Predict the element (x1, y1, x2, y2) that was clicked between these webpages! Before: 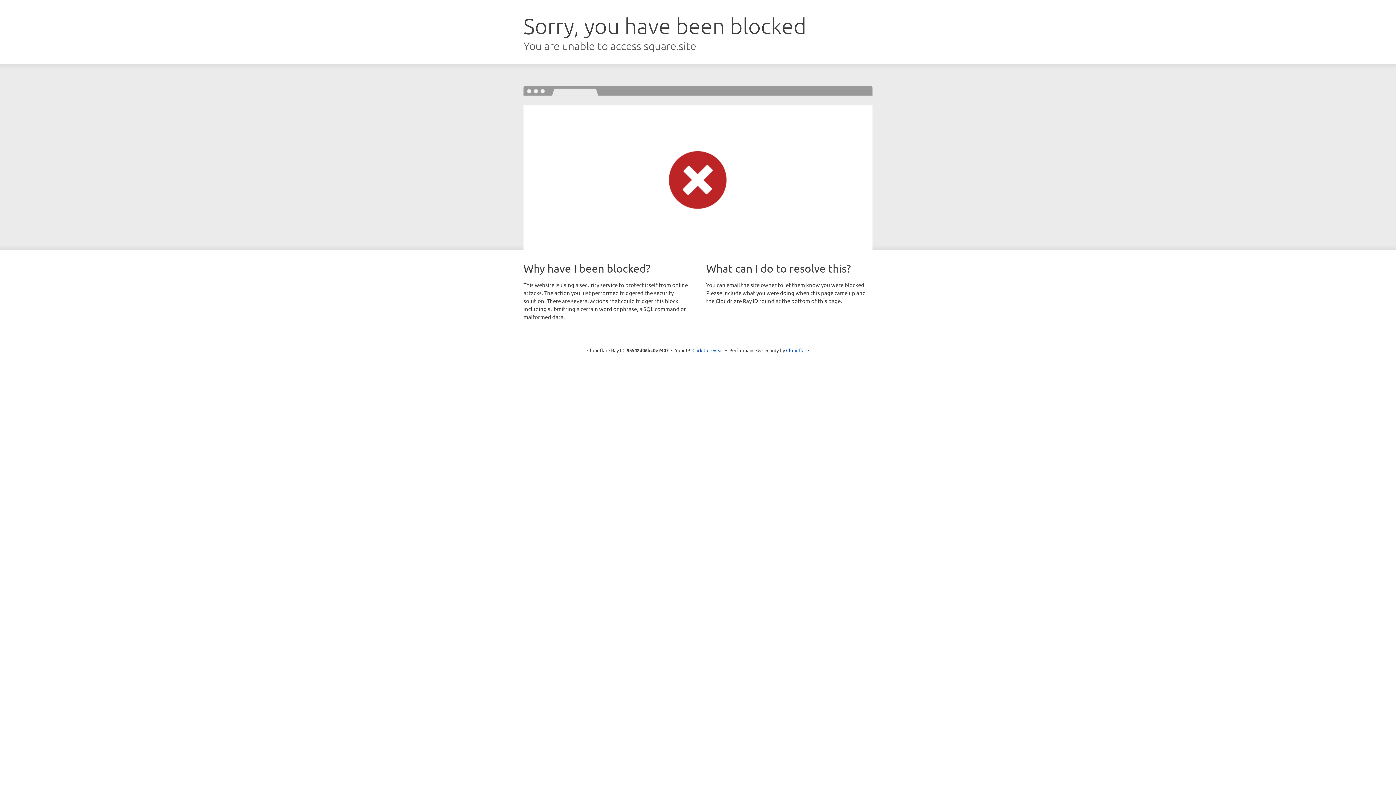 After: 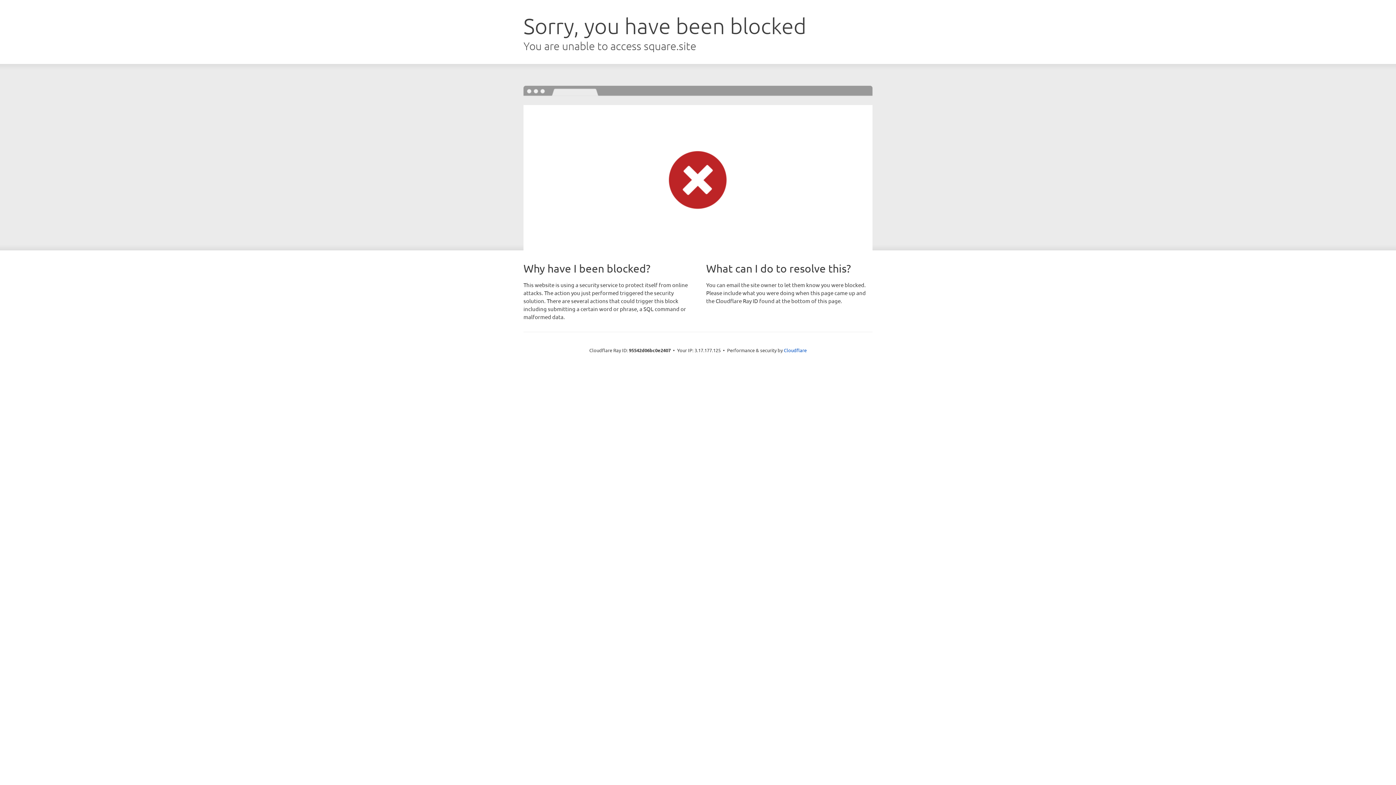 Action: label: Click to reveal bbox: (692, 346, 723, 353)